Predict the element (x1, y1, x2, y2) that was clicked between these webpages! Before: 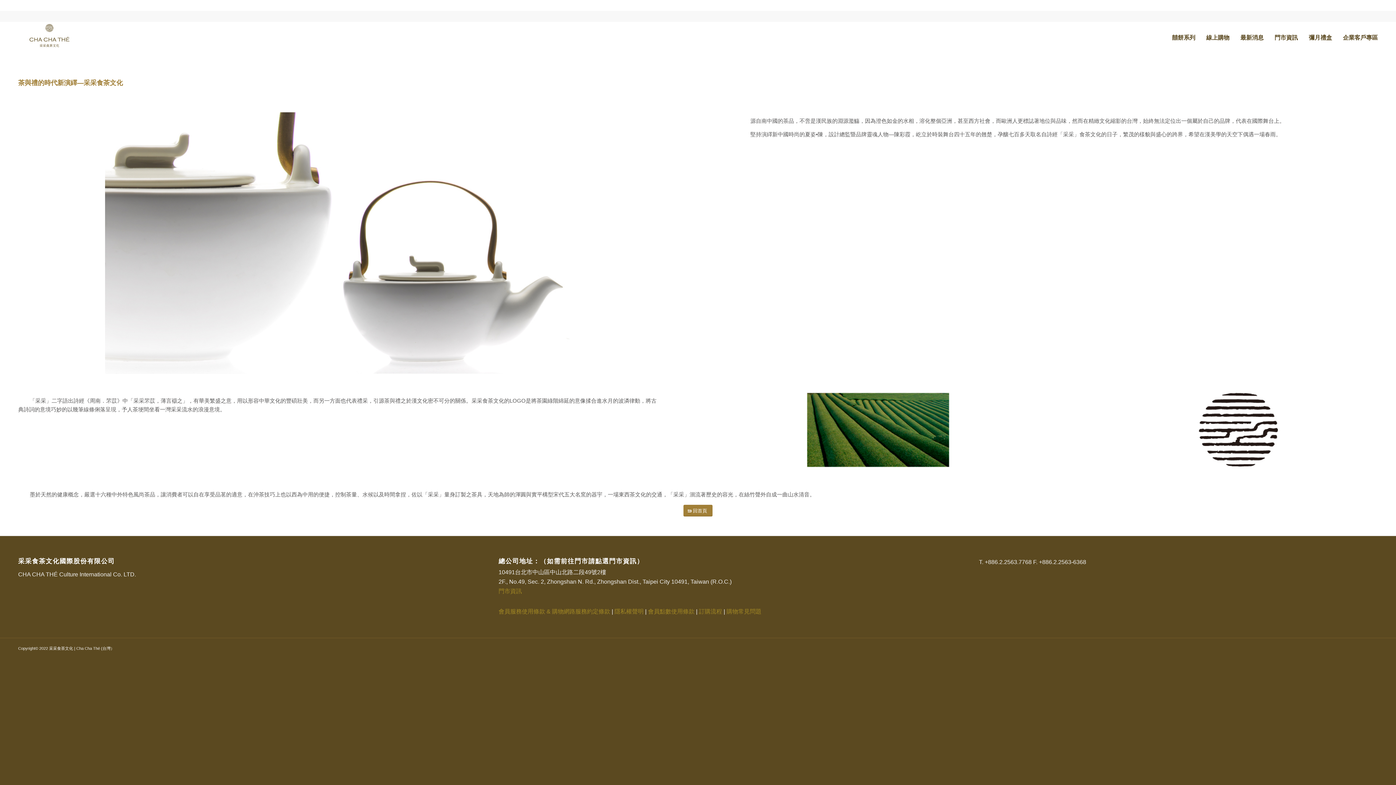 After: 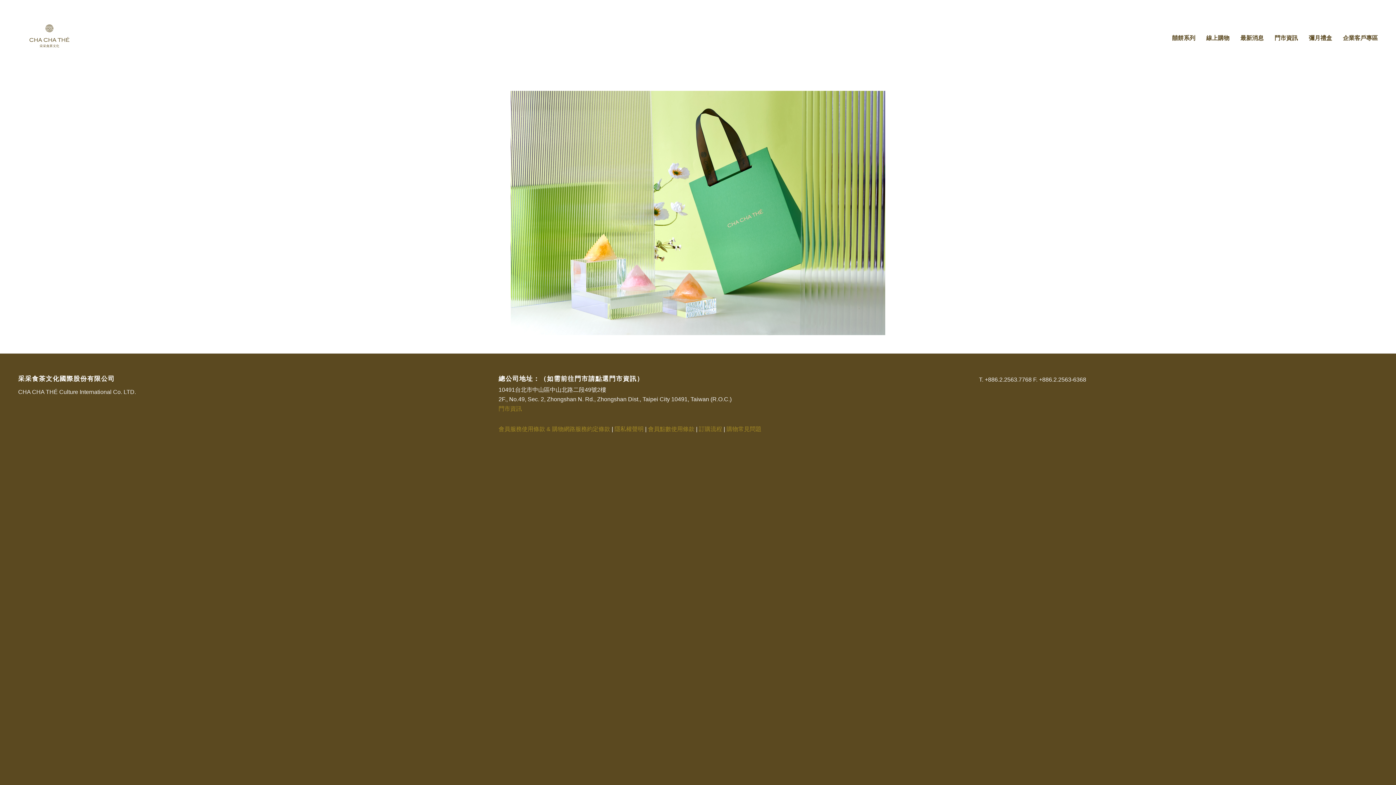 Action: bbox: (683, 505, 712, 516) label: 回首頁